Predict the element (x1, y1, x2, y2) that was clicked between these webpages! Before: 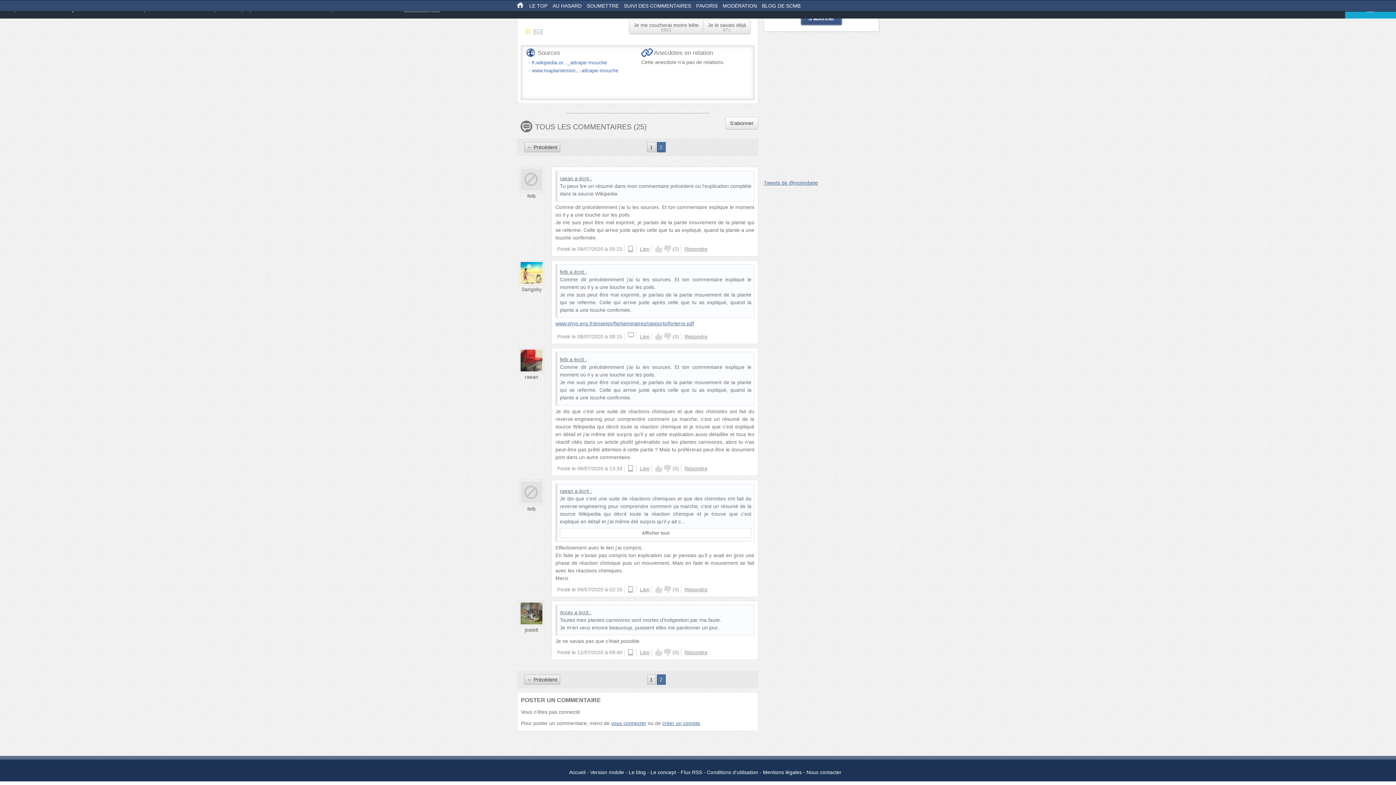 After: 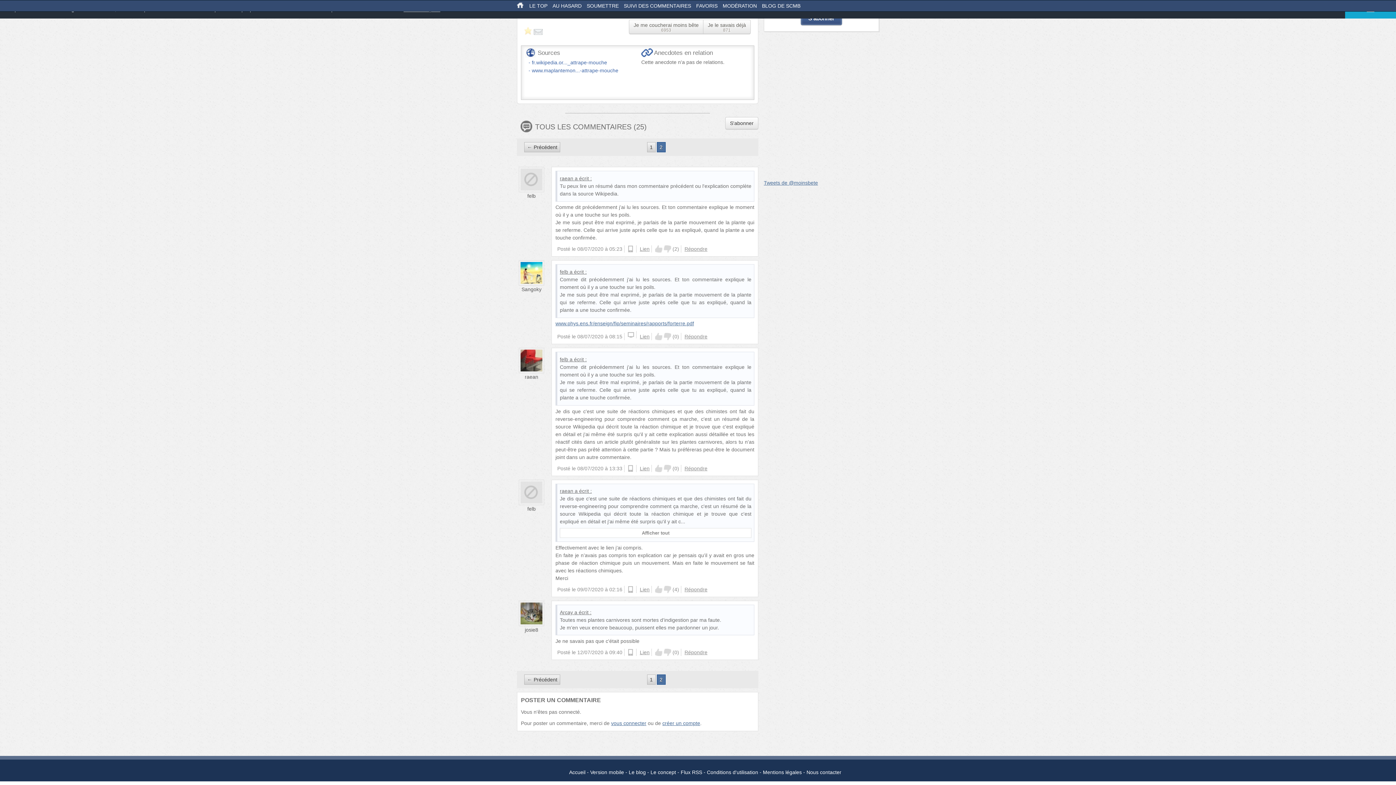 Action: bbox: (655, 586, 662, 593) label: Up